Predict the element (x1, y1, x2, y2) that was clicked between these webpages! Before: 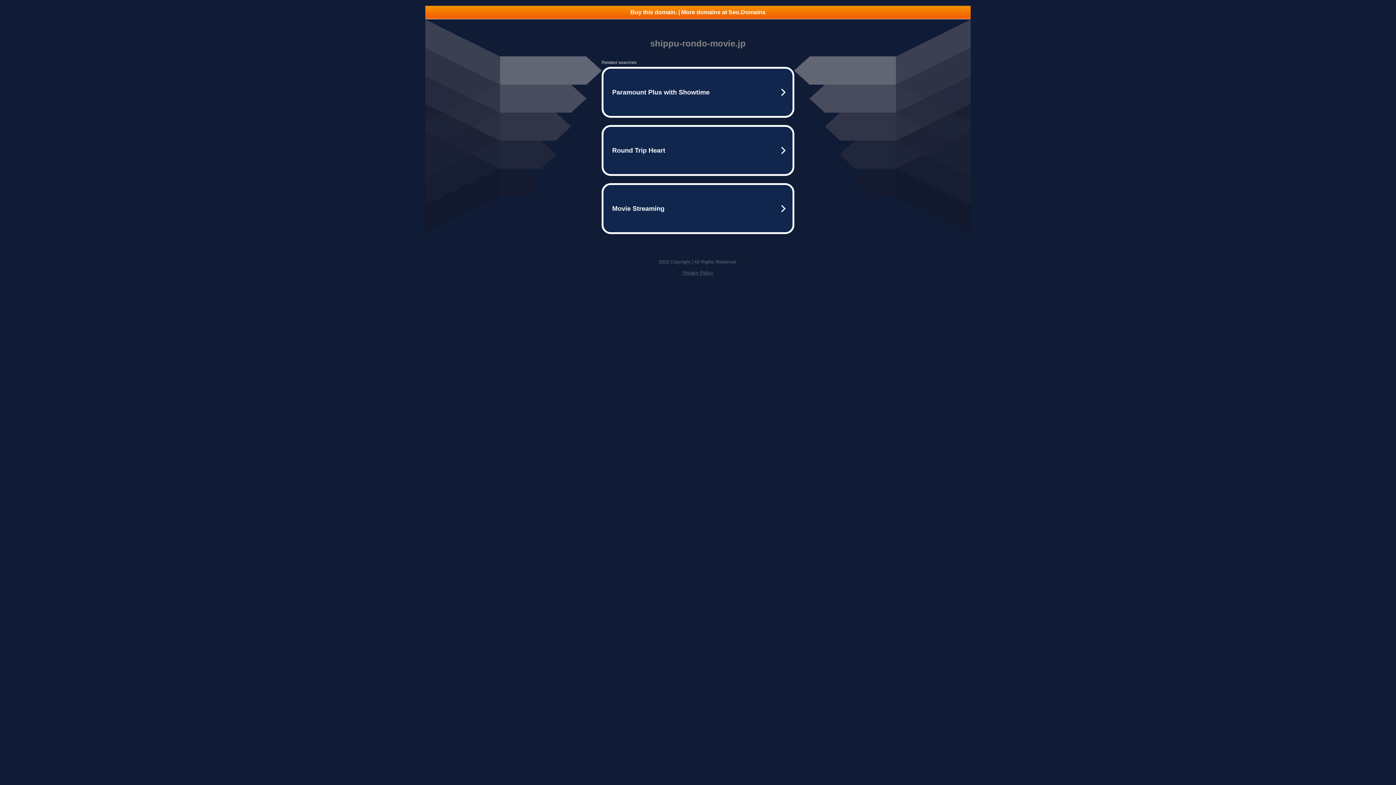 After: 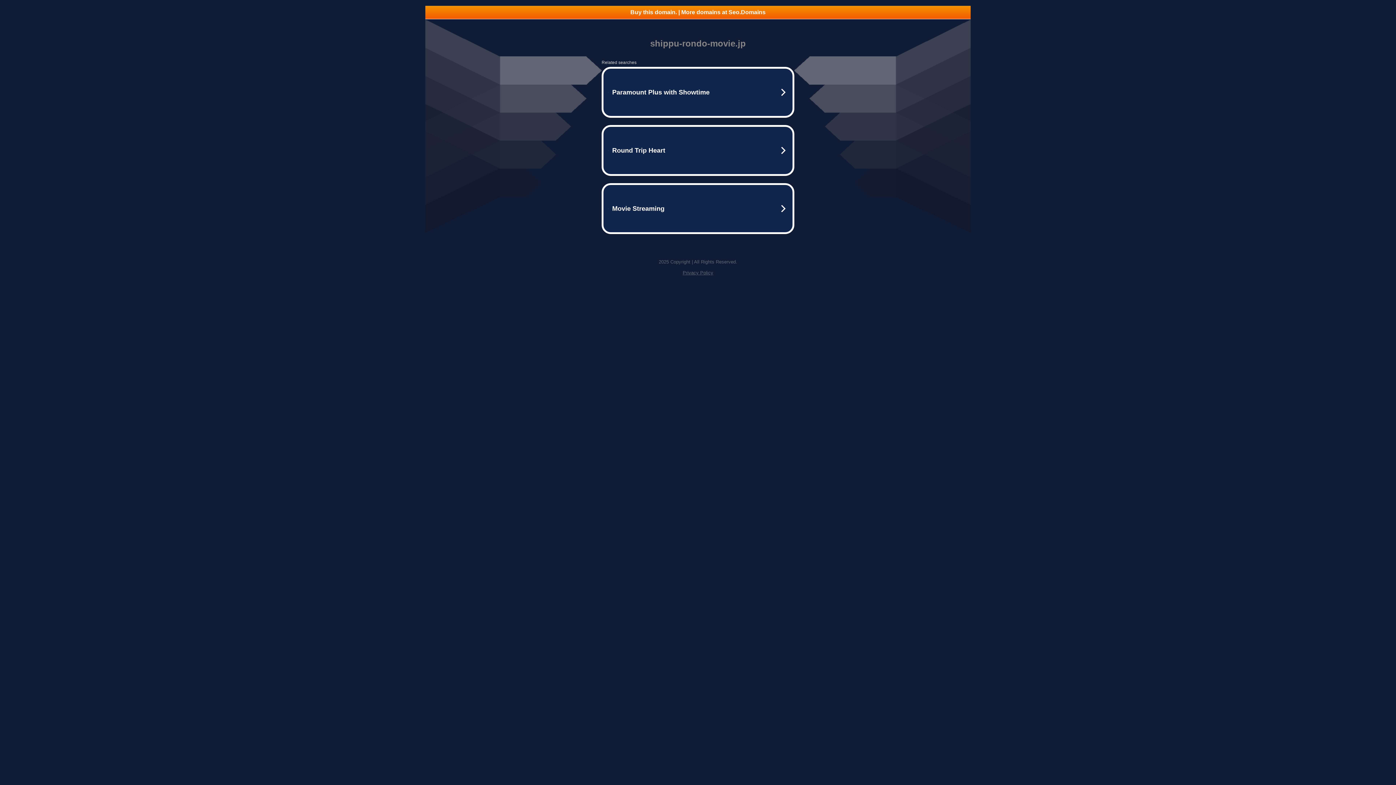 Action: bbox: (682, 270, 713, 275) label: Privacy Policy